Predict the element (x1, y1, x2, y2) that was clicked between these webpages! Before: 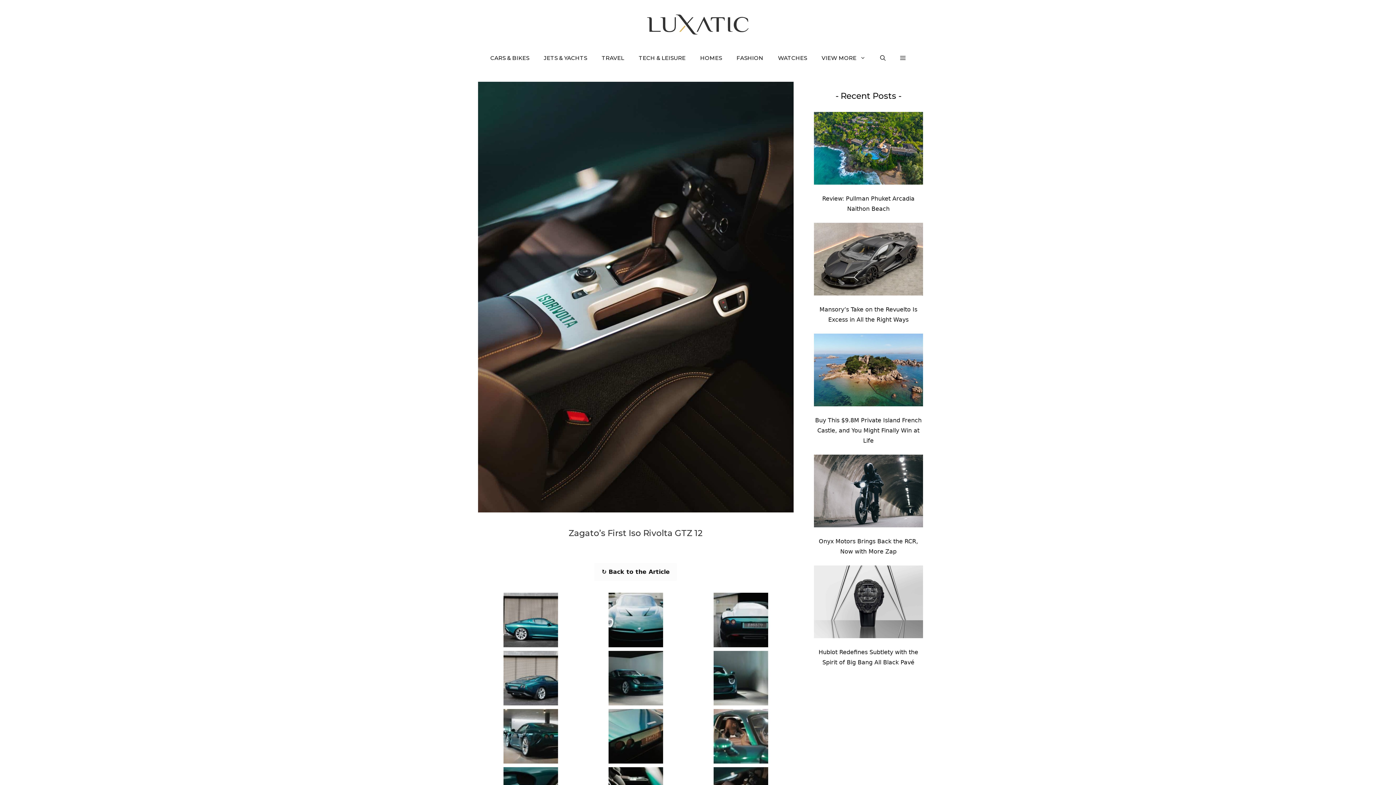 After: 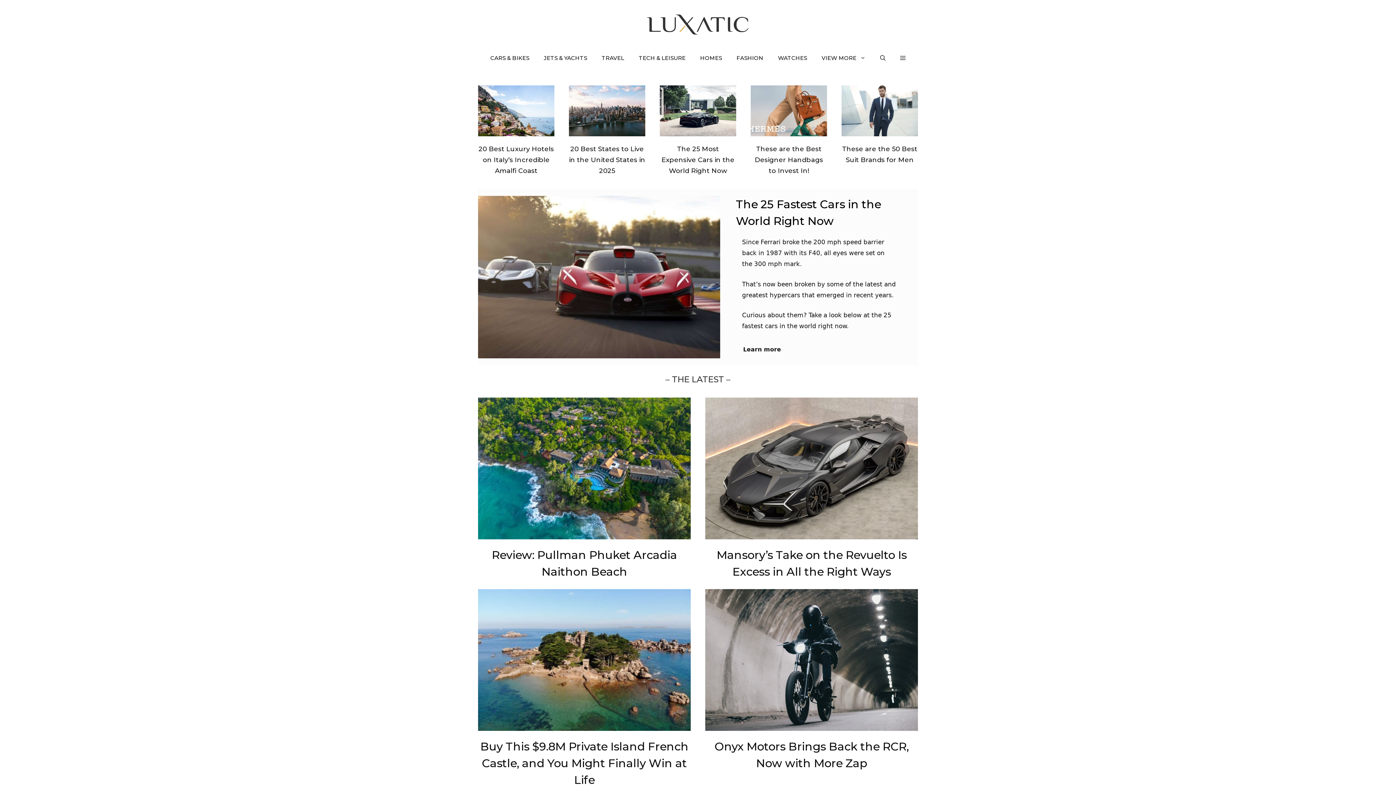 Action: bbox: (647, 19, 749, 27)